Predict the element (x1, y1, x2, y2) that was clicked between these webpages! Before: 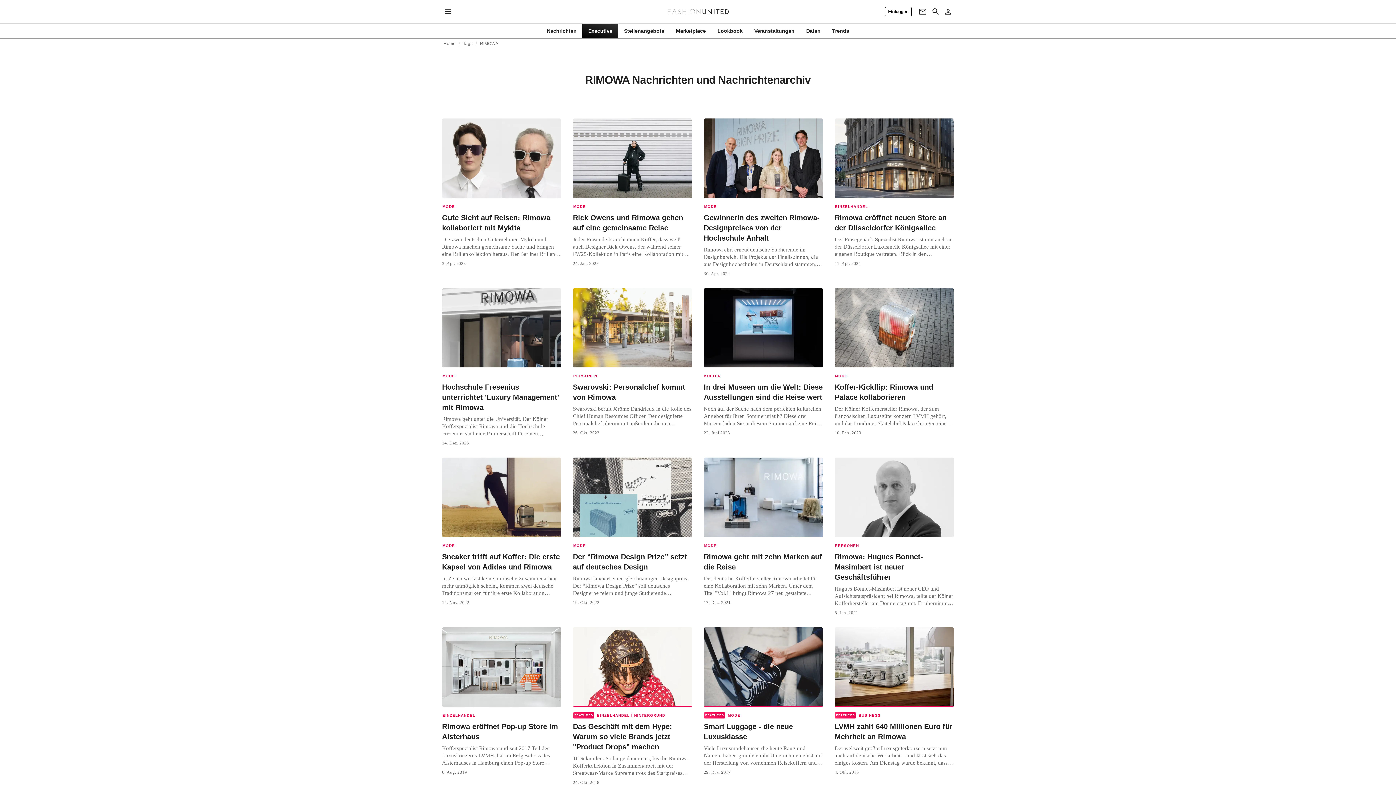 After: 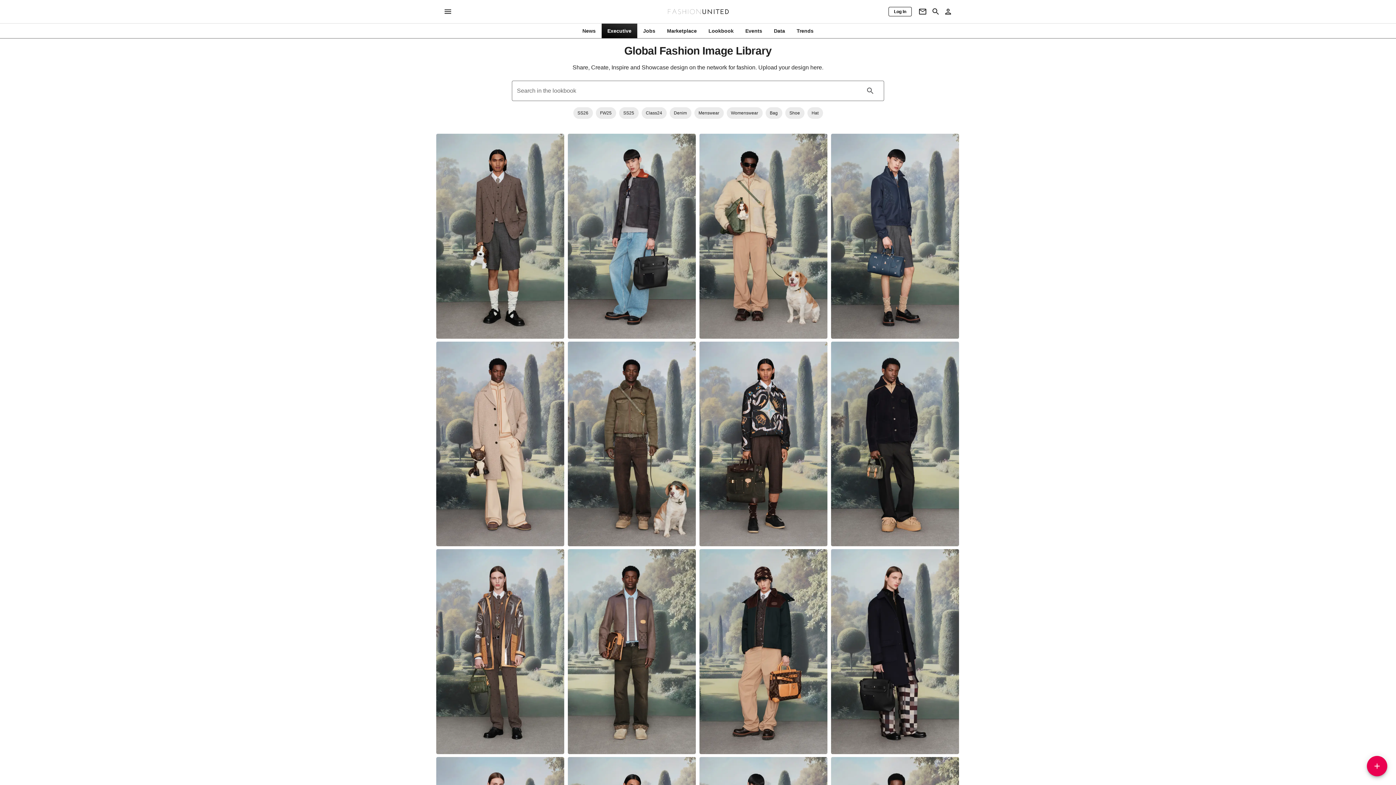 Action: bbox: (711, 27, 748, 34) label: Lookbook